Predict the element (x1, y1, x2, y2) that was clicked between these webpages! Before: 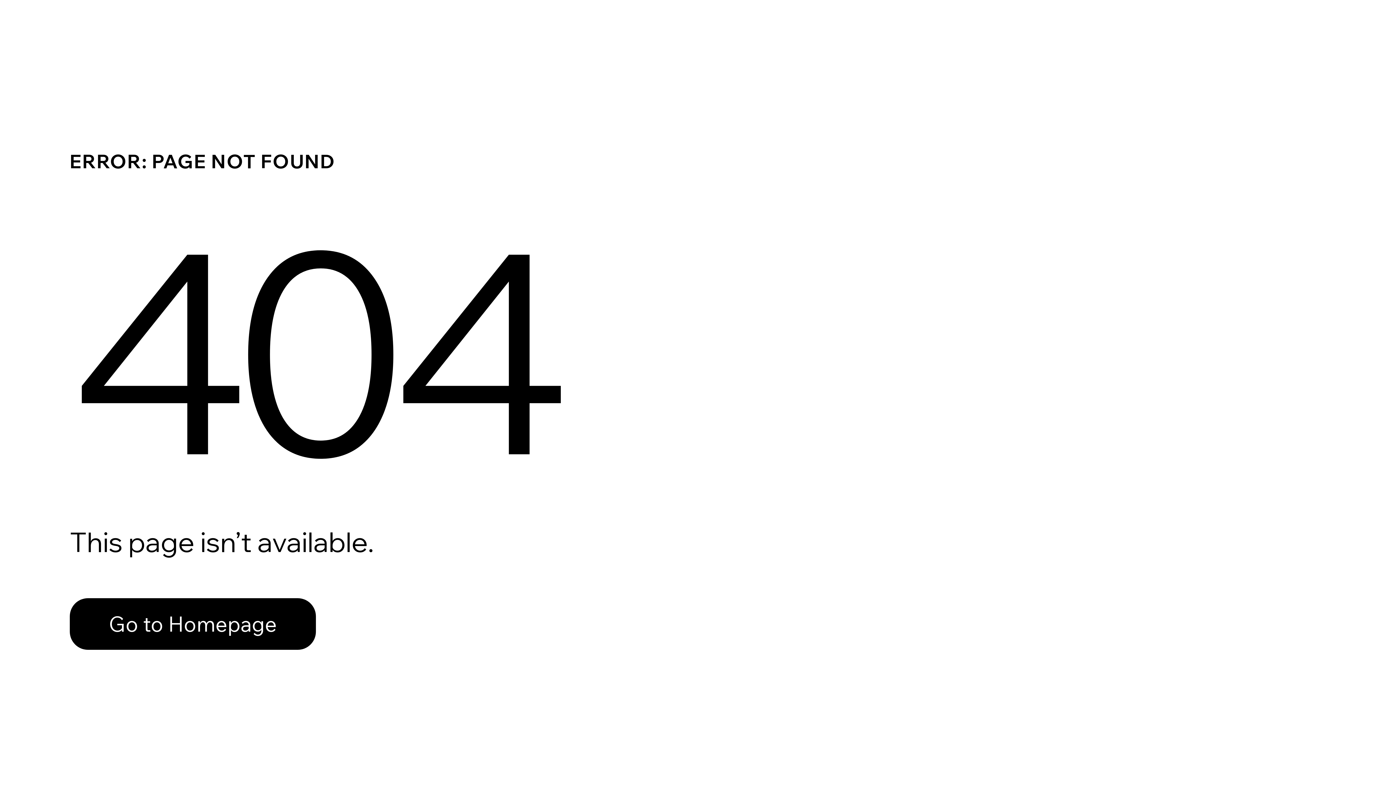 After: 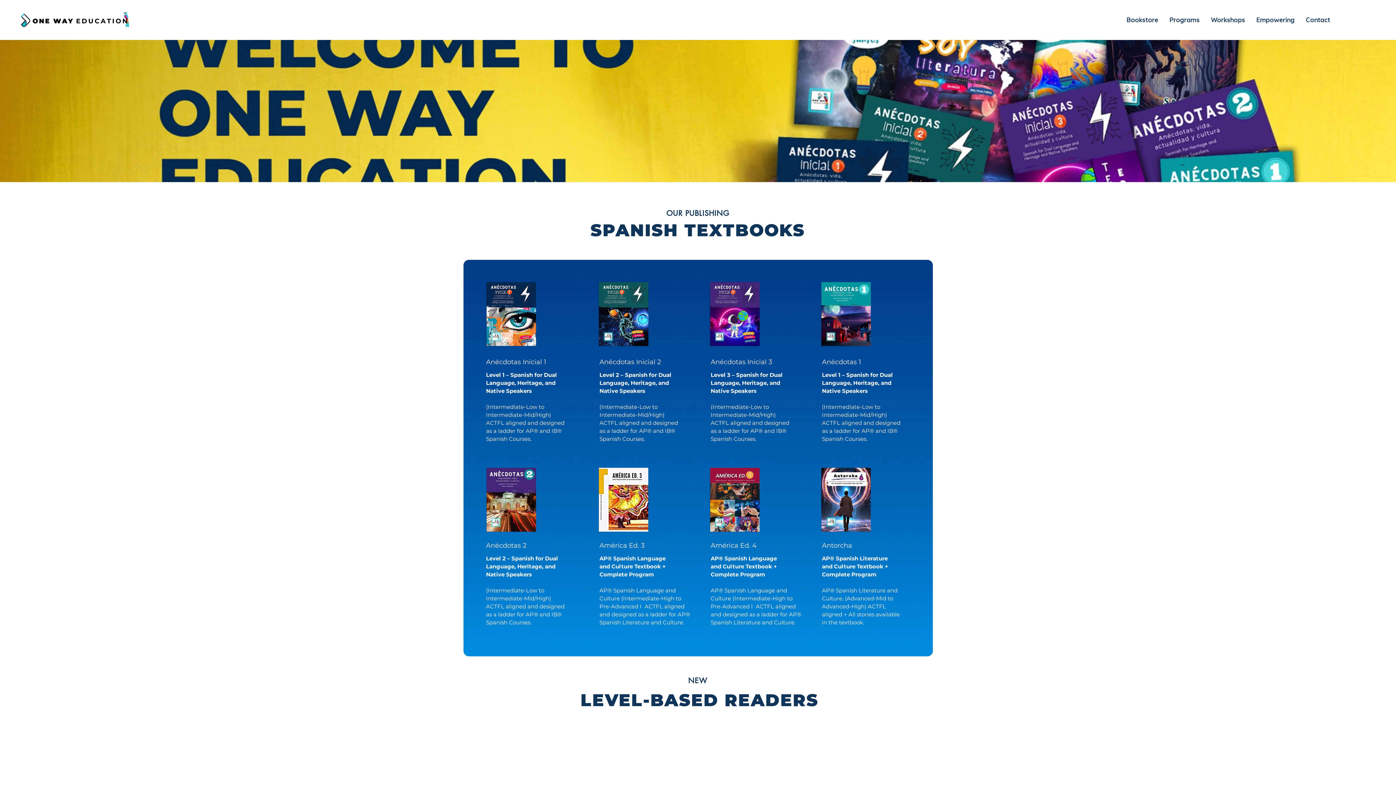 Action: bbox: (69, 598, 316, 650) label: Go to Homepage